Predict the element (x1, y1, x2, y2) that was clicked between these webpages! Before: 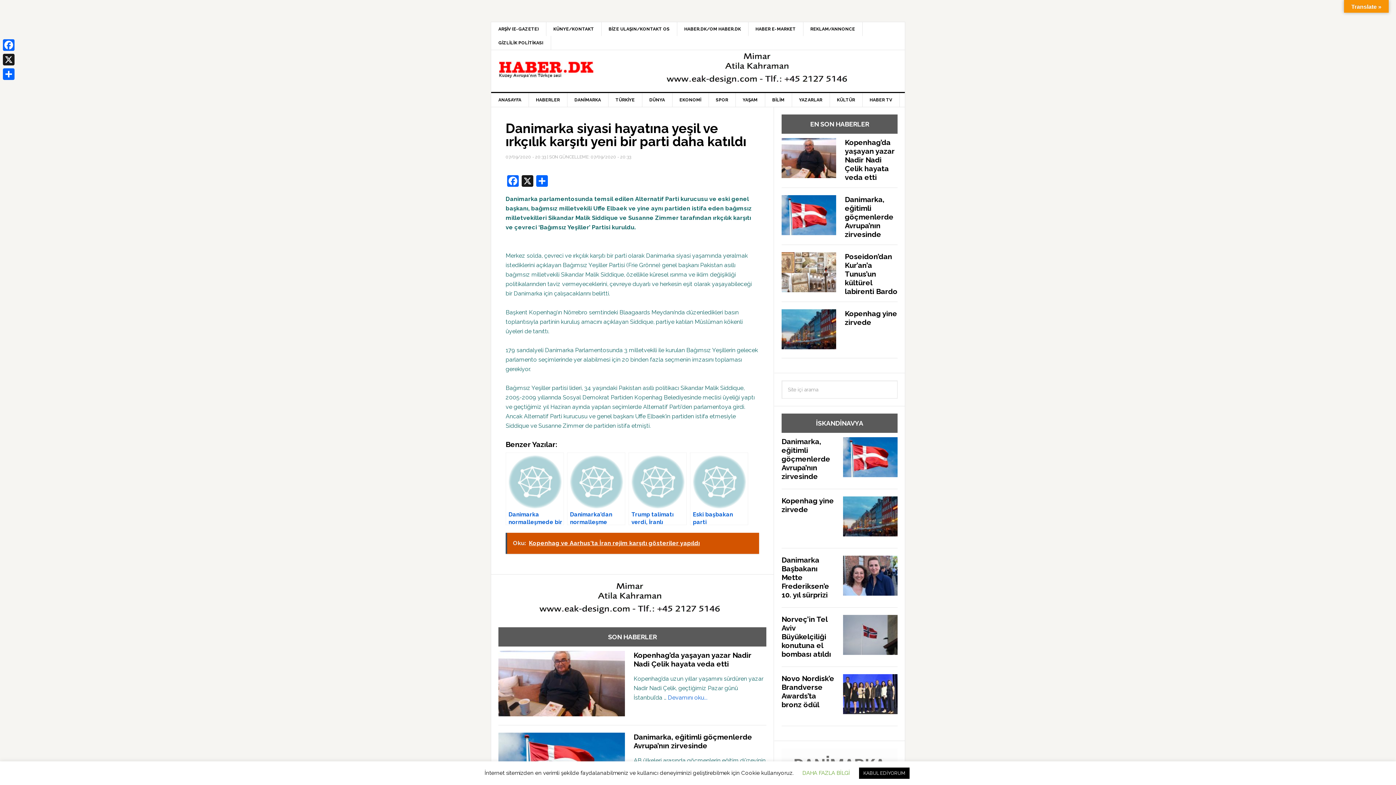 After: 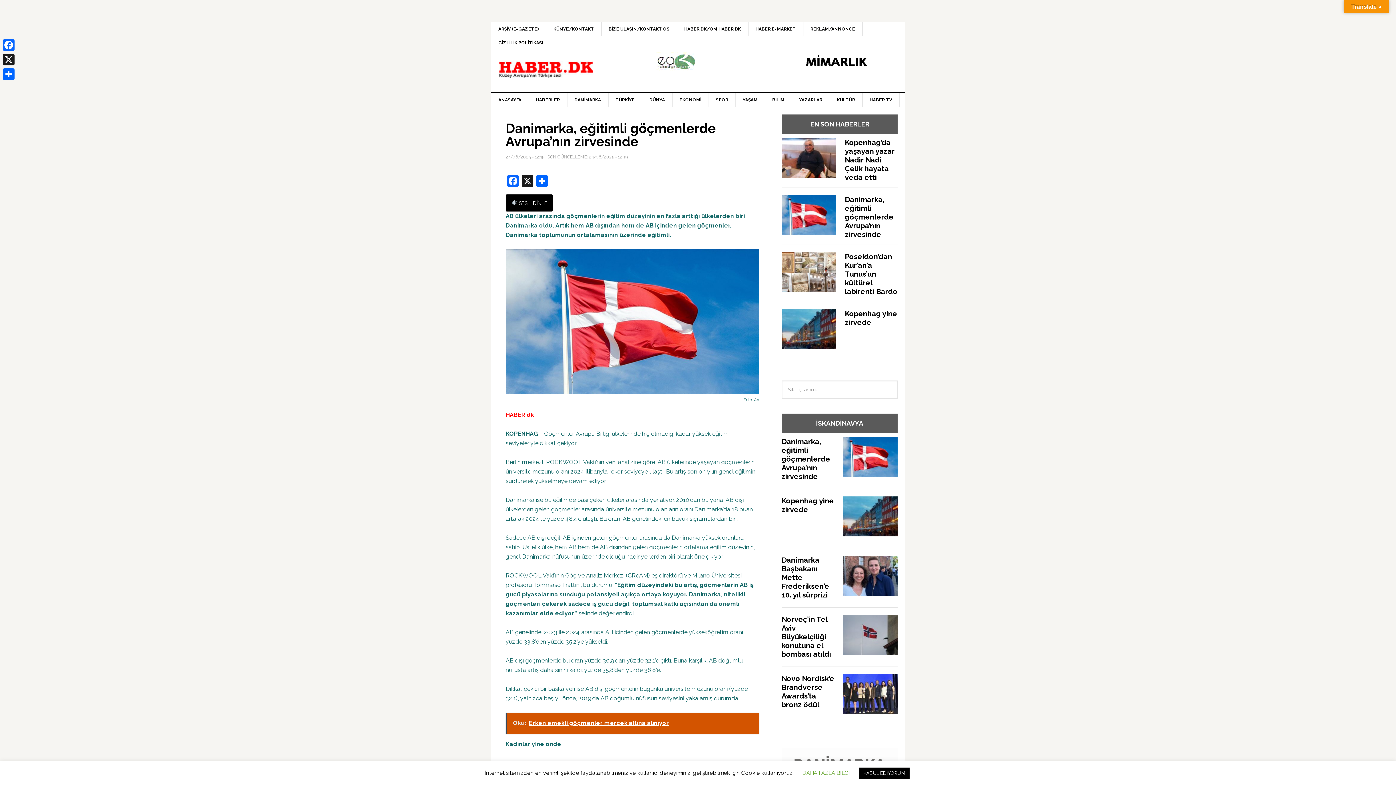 Action: bbox: (837, 437, 897, 489)